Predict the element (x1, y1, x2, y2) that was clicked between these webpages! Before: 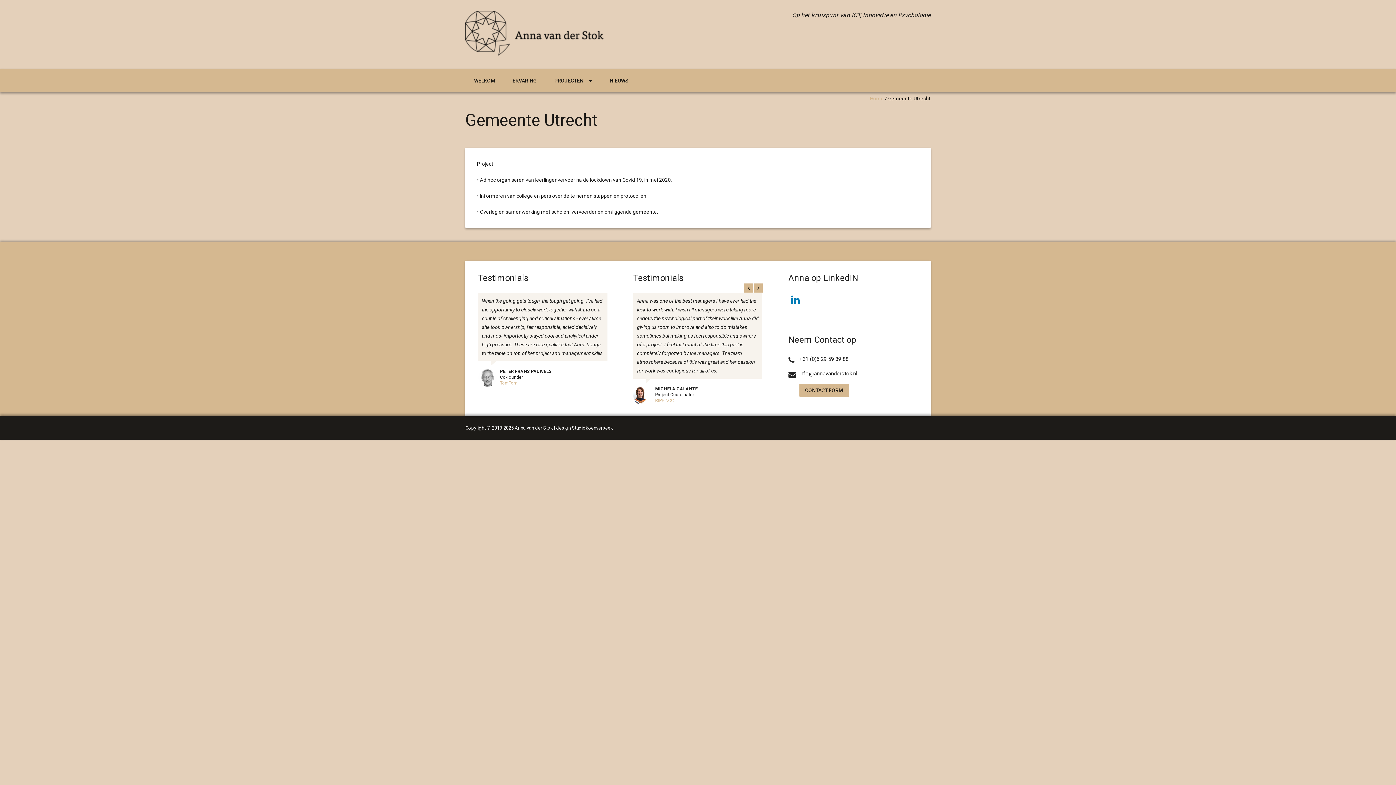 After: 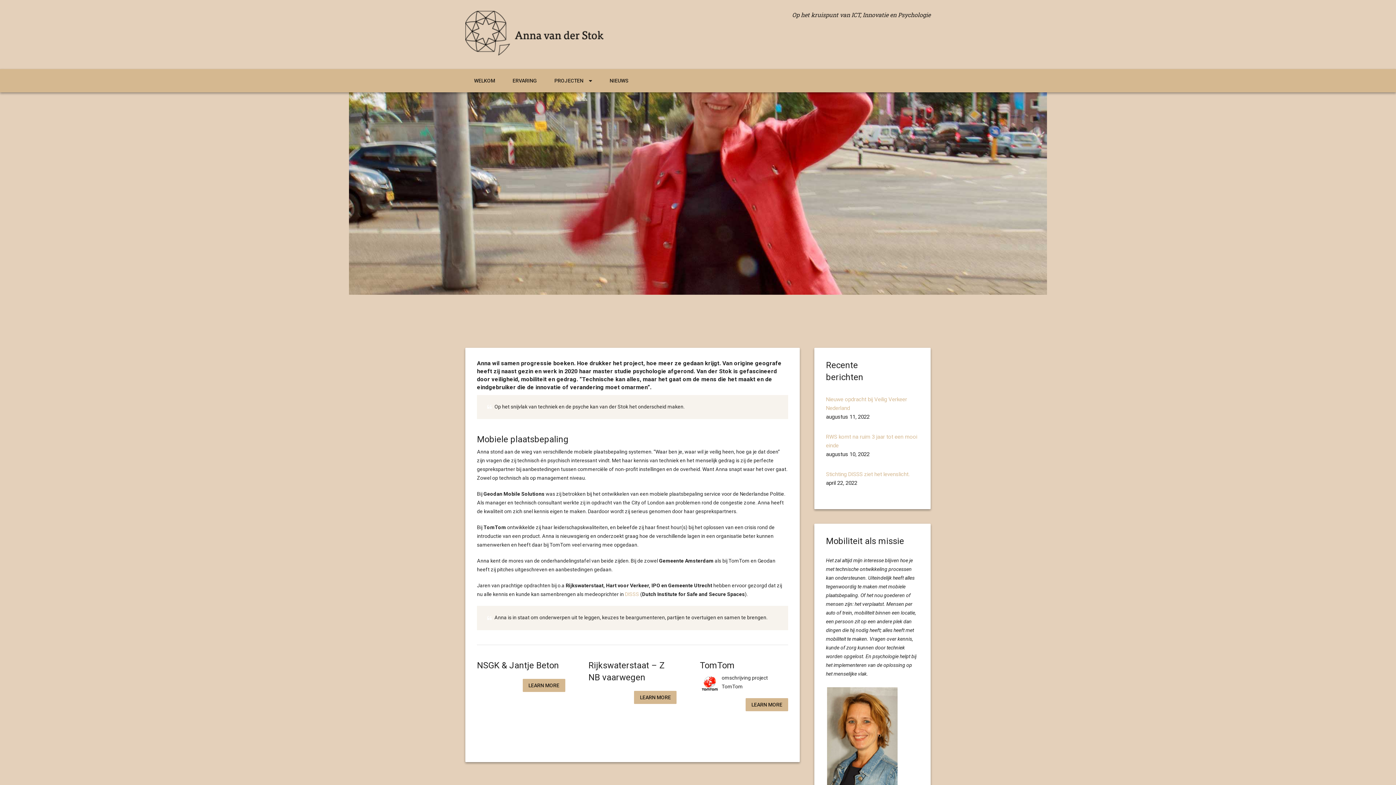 Action: bbox: (465, 69, 504, 92) label: WELKOM